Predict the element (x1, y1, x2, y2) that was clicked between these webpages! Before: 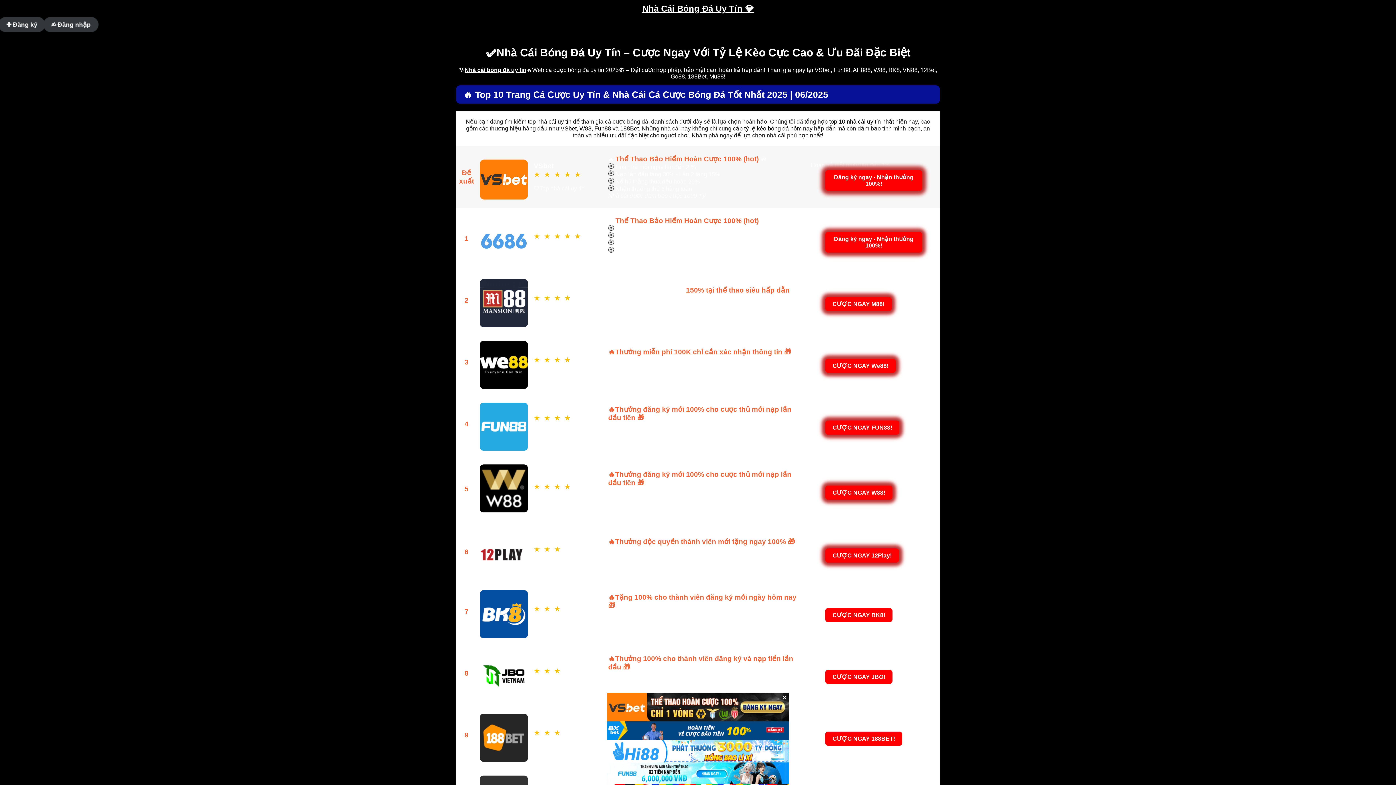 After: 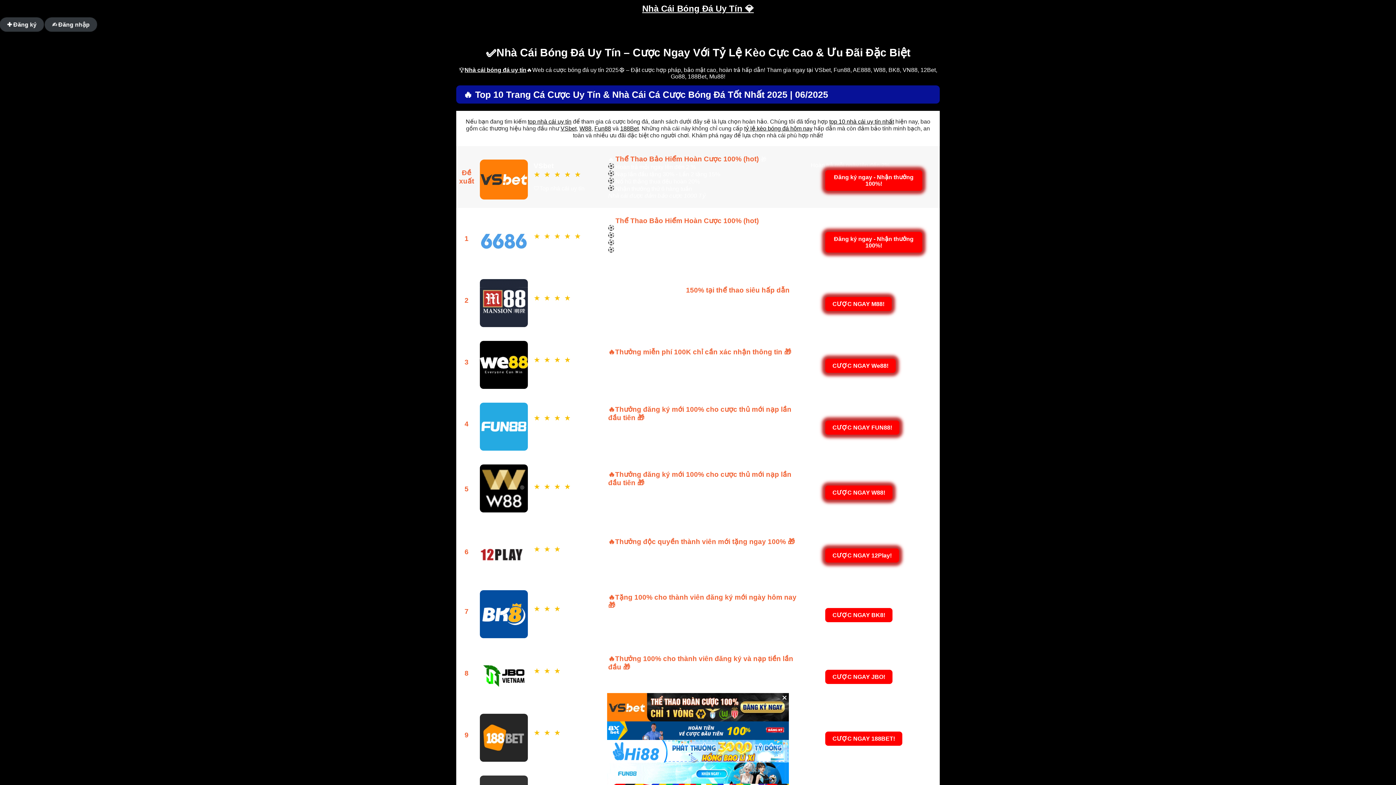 Action: label: 188Bet bbox: (620, 125, 638, 131)